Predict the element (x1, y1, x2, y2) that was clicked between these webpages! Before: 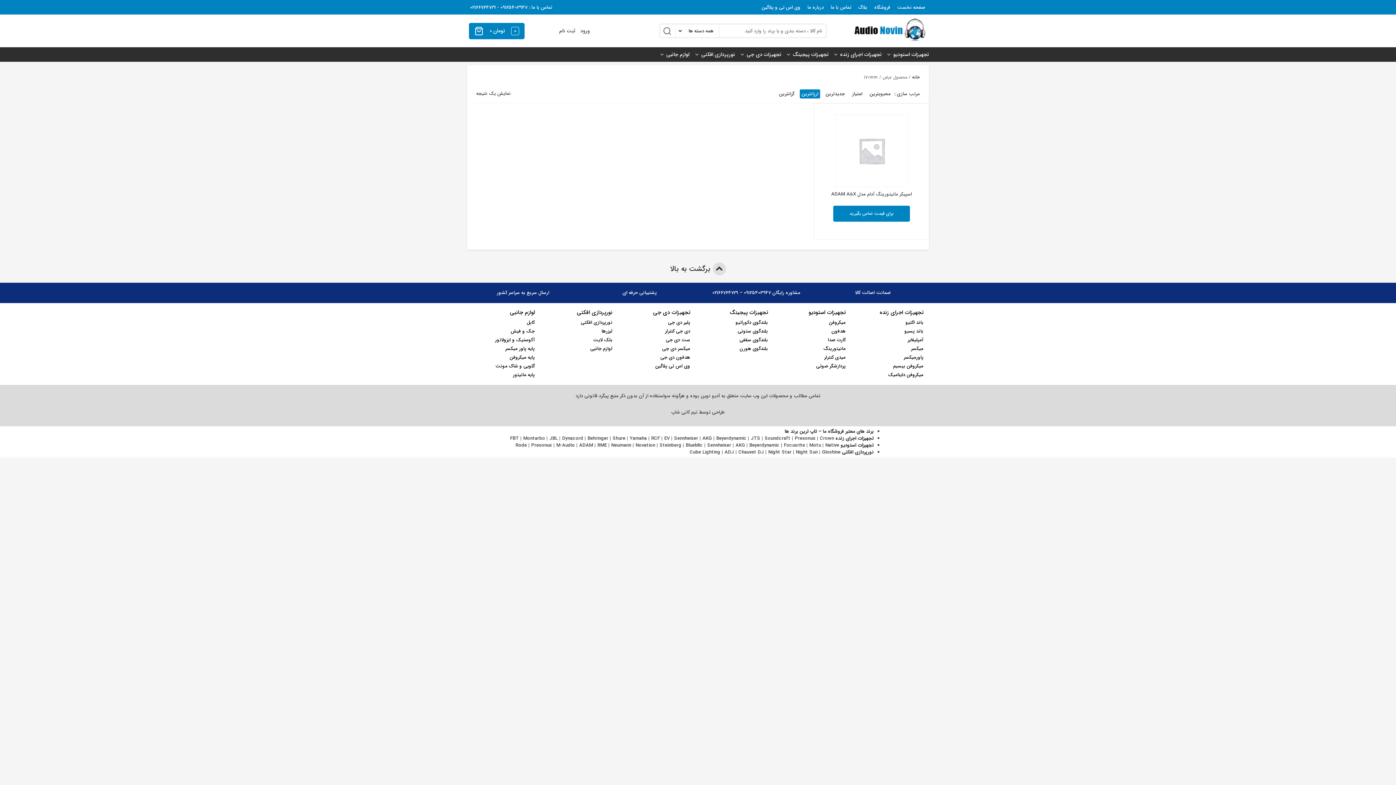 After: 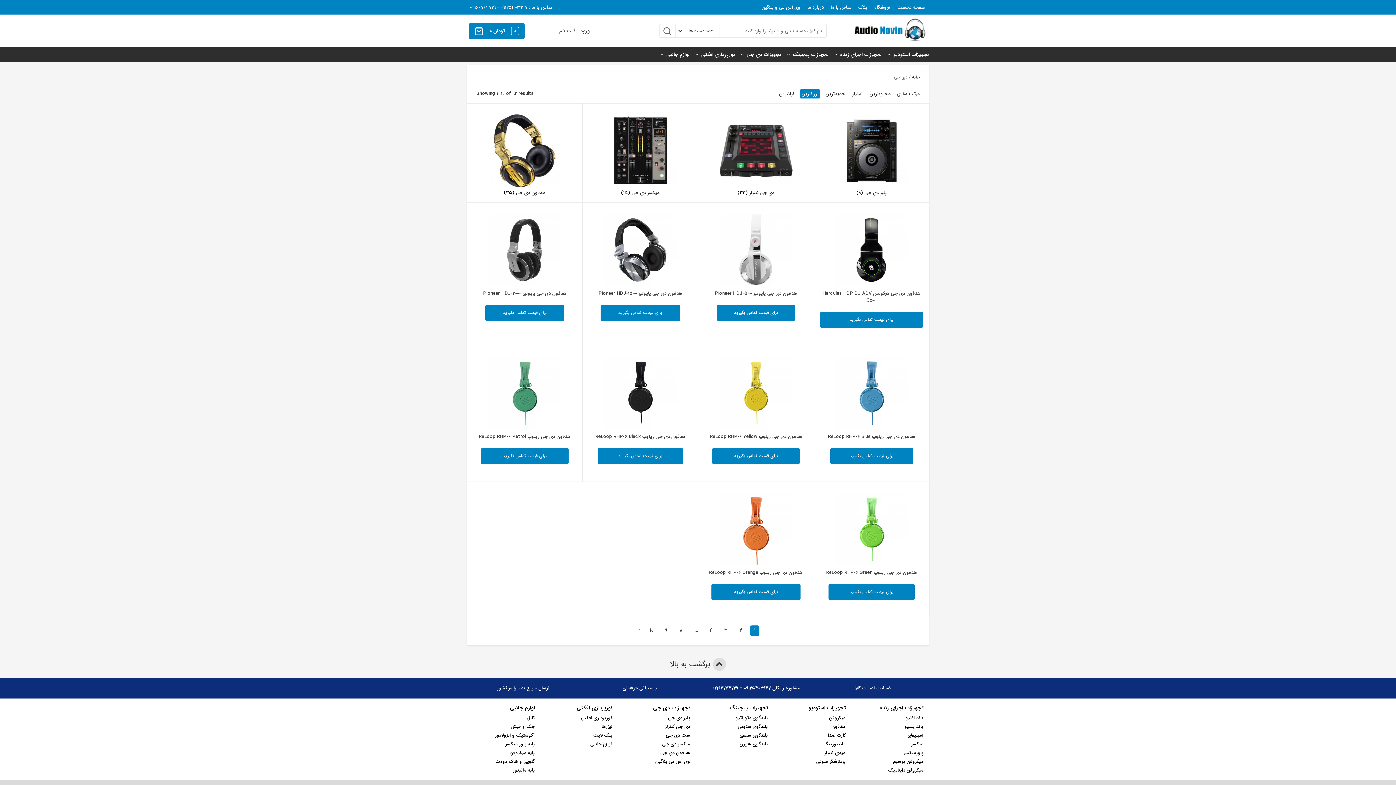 Action: label: تجهیزات دی جی bbox: (737, 47, 783, 62)